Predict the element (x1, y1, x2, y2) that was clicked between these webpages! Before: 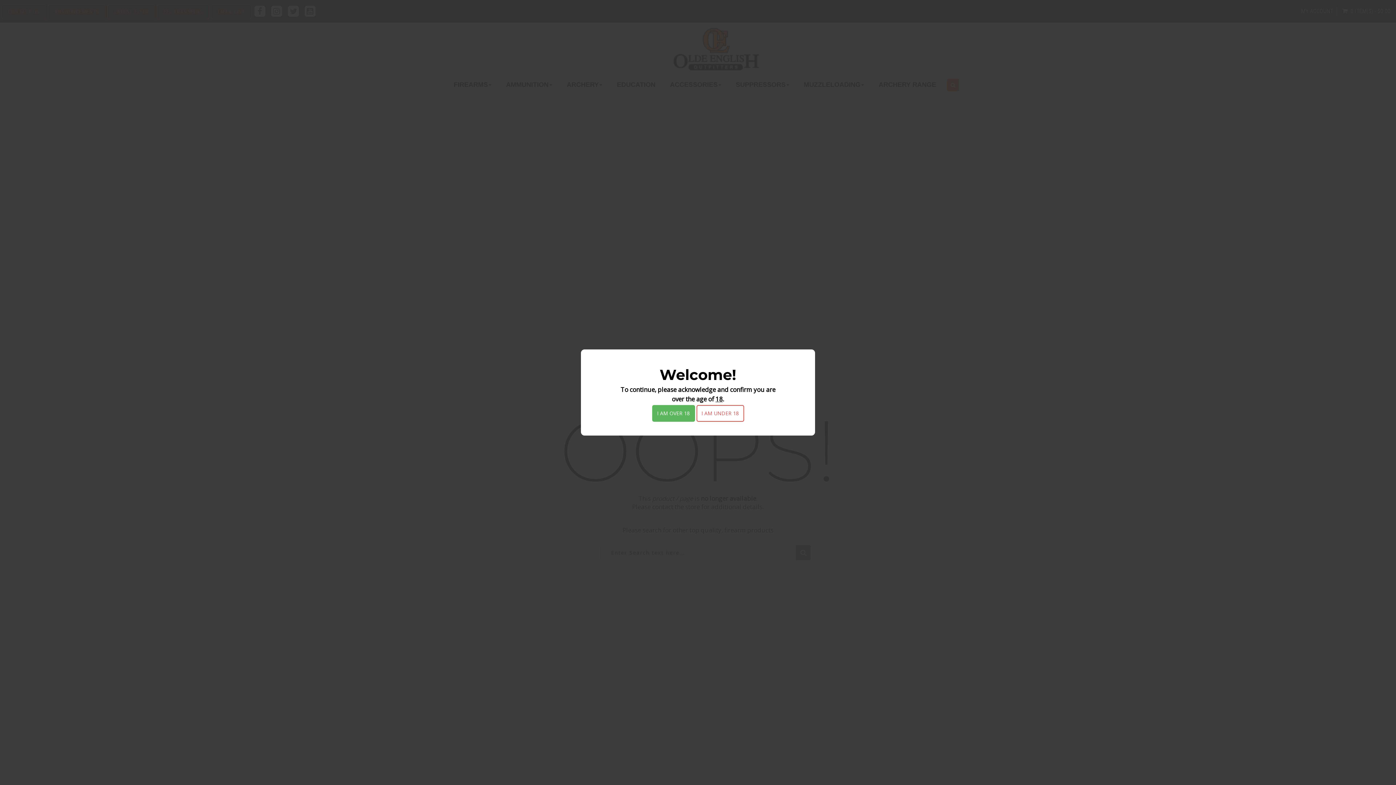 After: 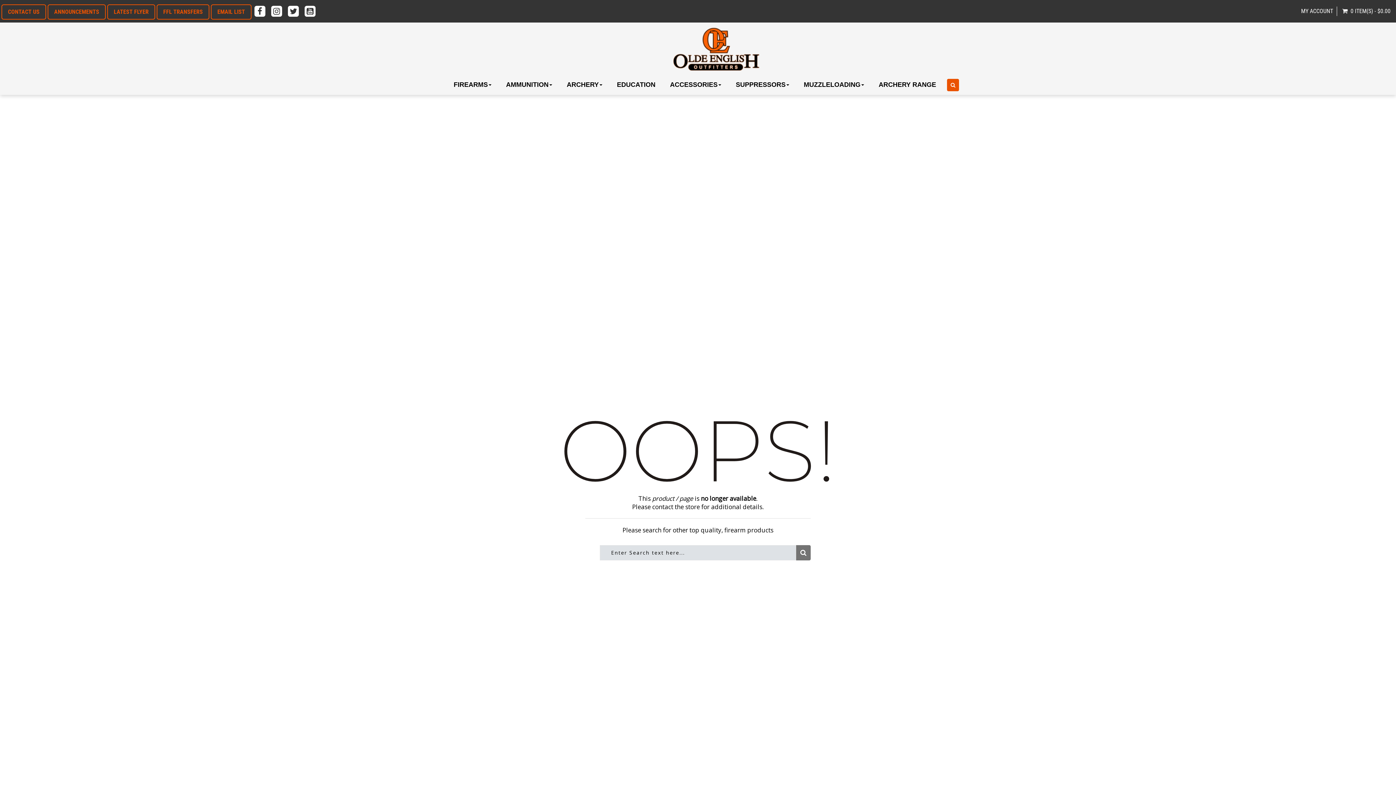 Action: bbox: (652, 405, 695, 422) label: I AM OVER 18